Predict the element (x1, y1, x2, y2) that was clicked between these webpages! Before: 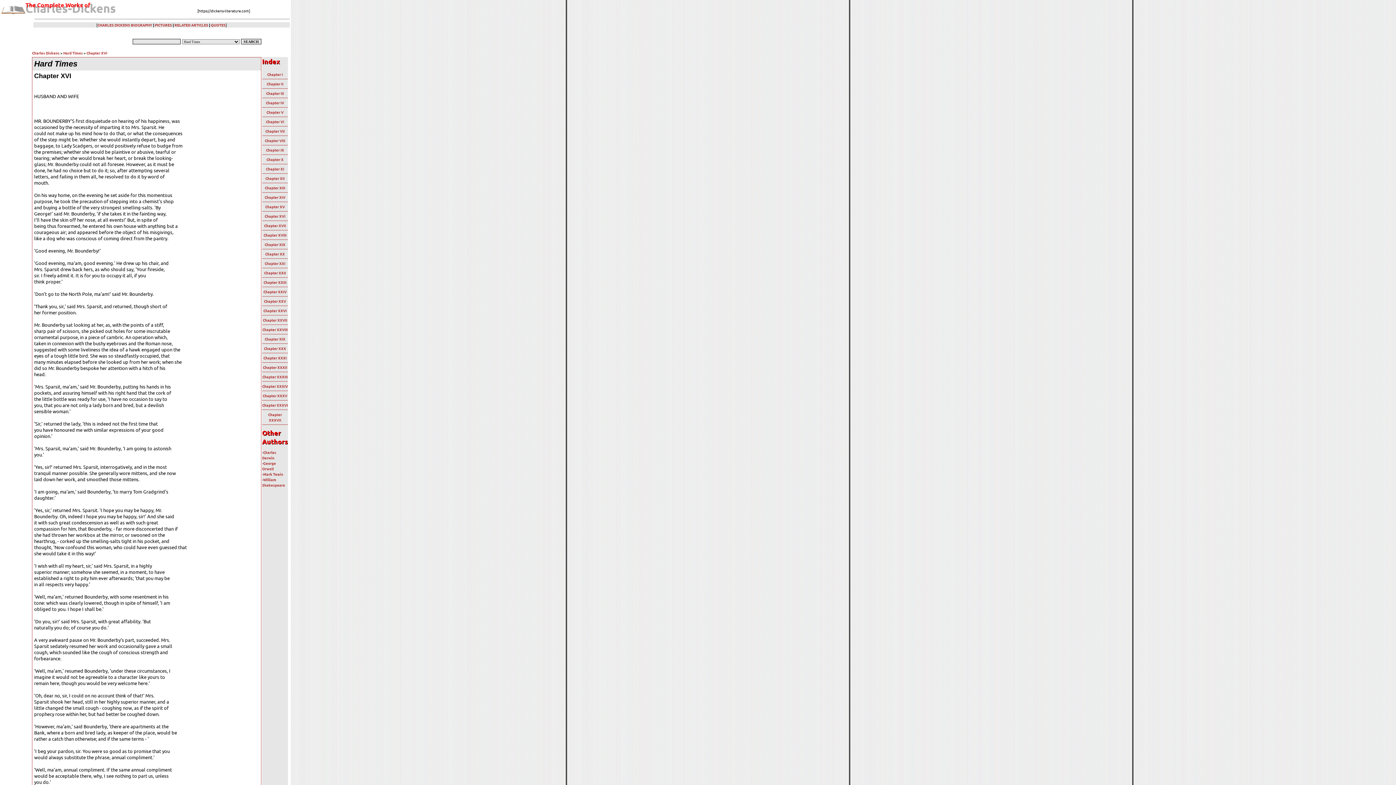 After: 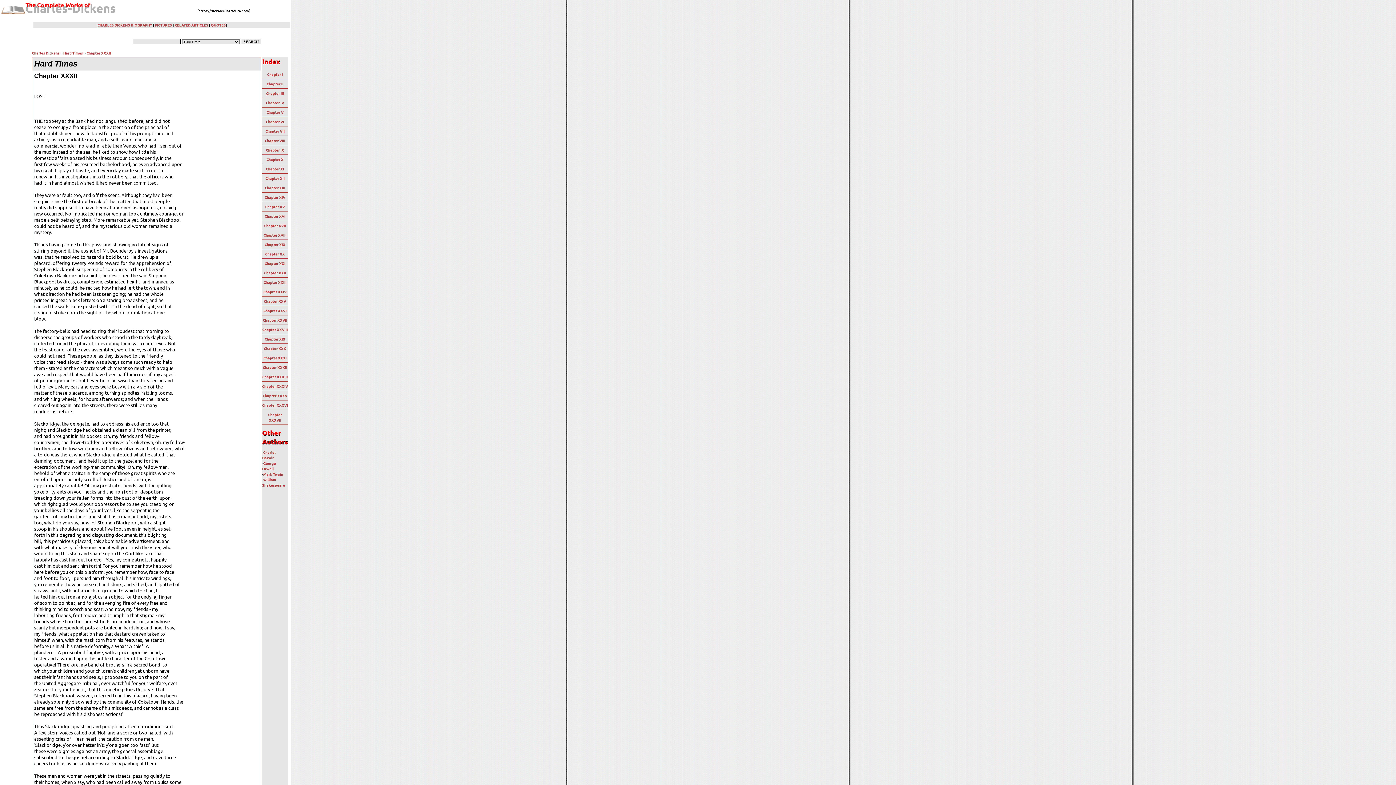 Action: label: Chapter XXXII bbox: (262, 364, 287, 370)